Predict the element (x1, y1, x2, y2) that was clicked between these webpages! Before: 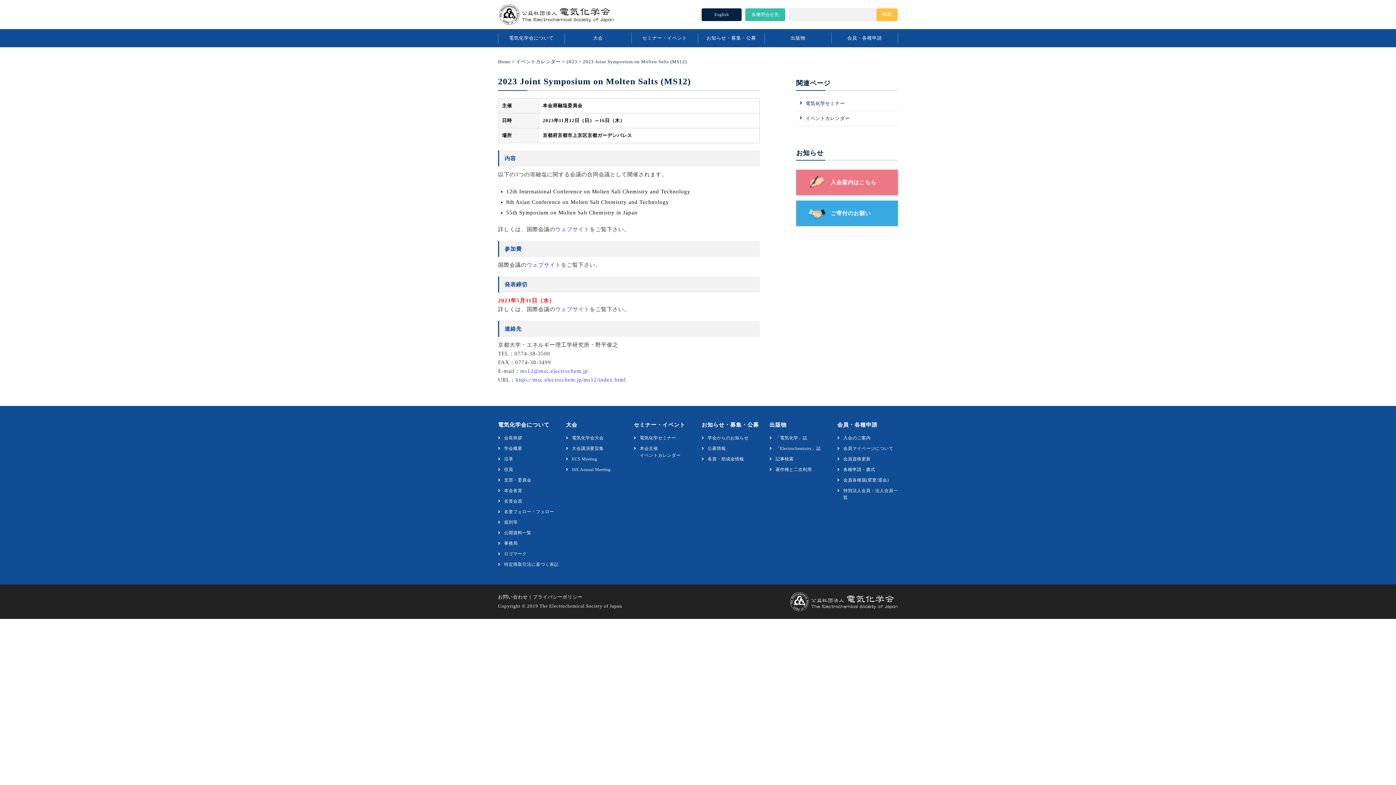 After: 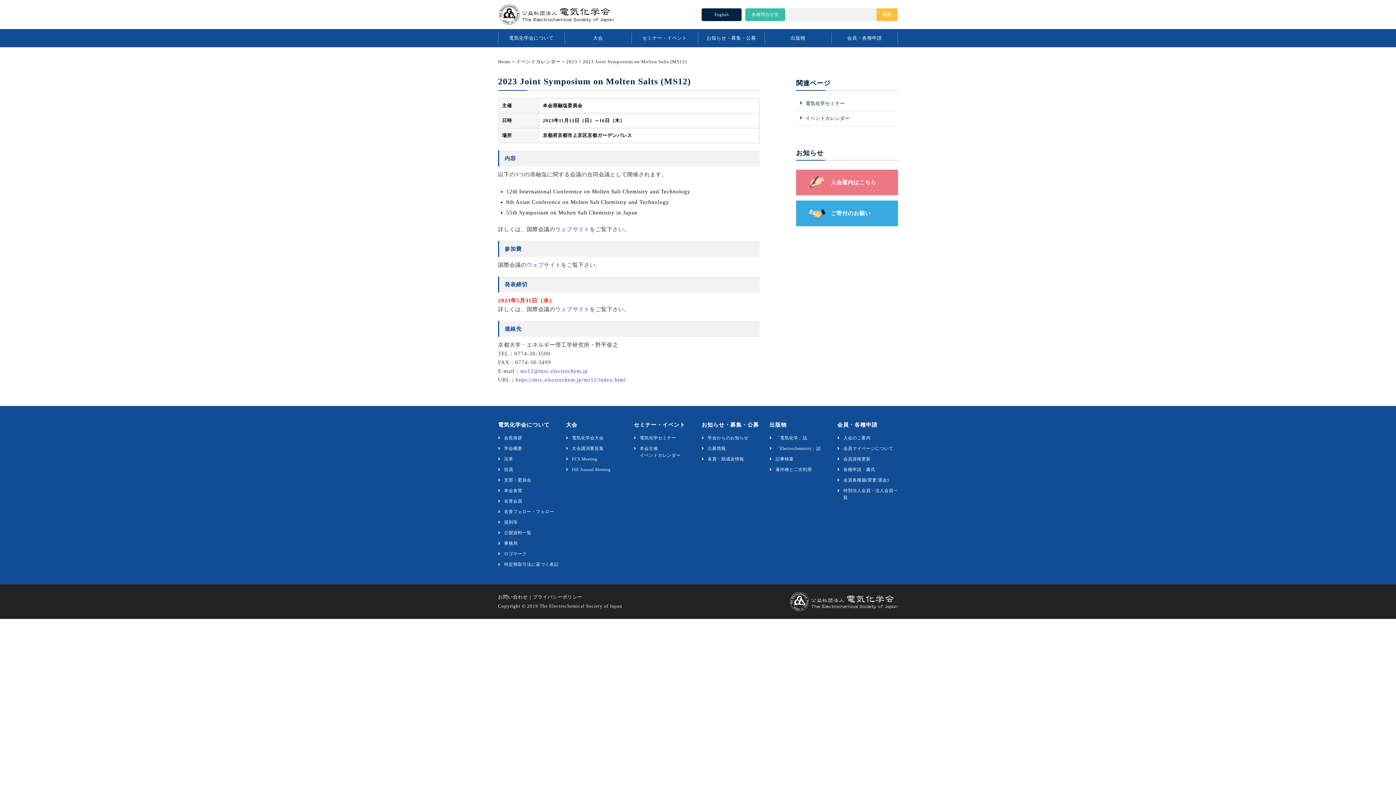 Action: bbox: (555, 306, 589, 312) label: ウェブサイト